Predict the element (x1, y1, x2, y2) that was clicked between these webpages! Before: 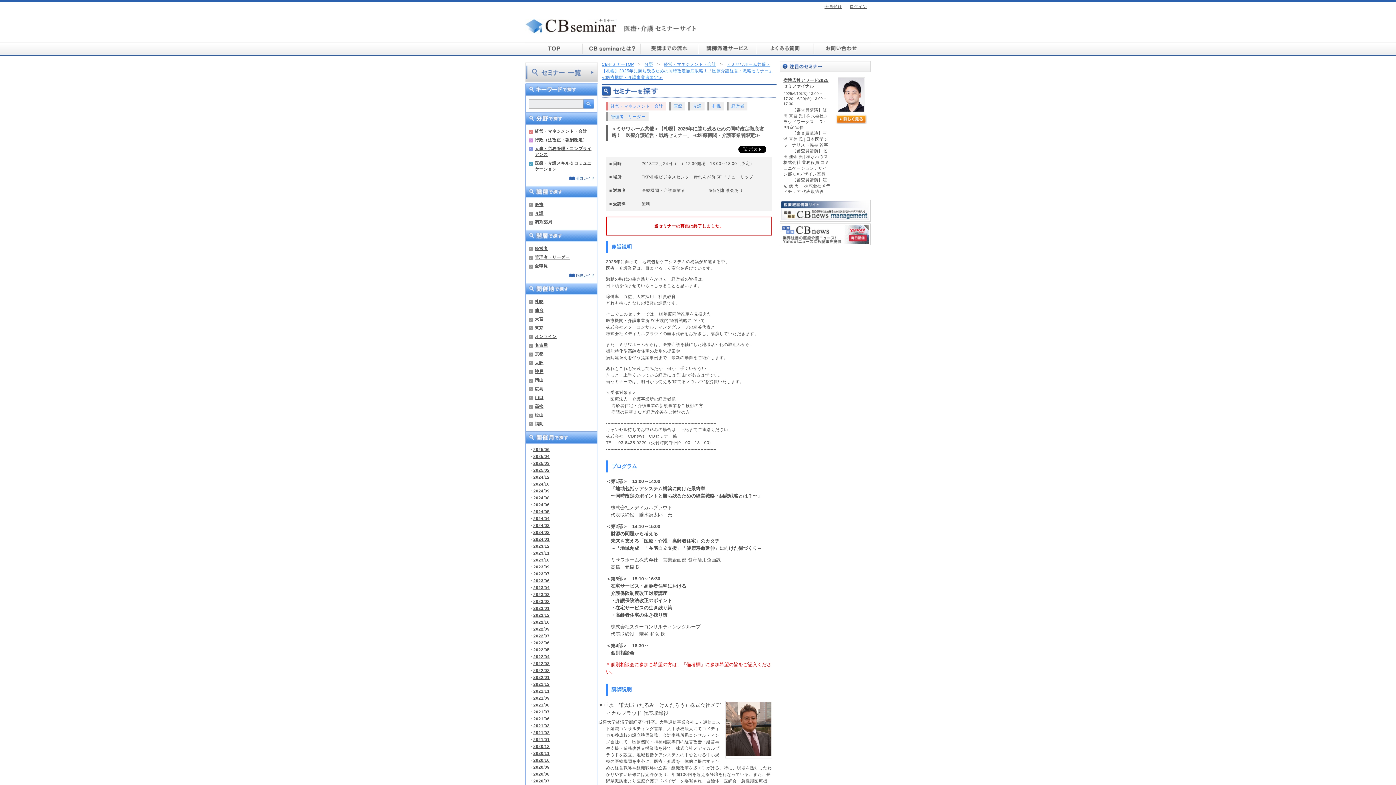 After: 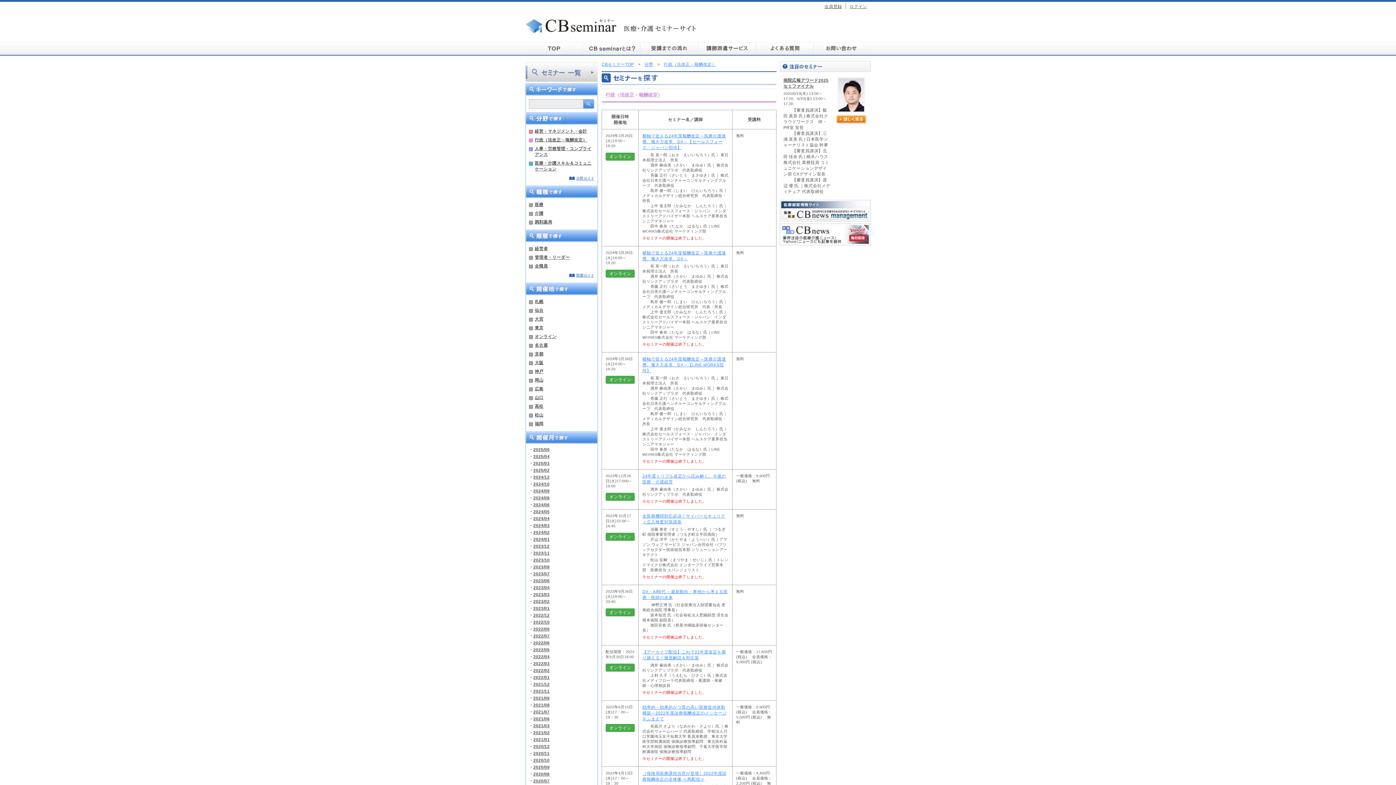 Action: bbox: (534, 137, 592, 142) label: 行政（法改正・報酬改定）